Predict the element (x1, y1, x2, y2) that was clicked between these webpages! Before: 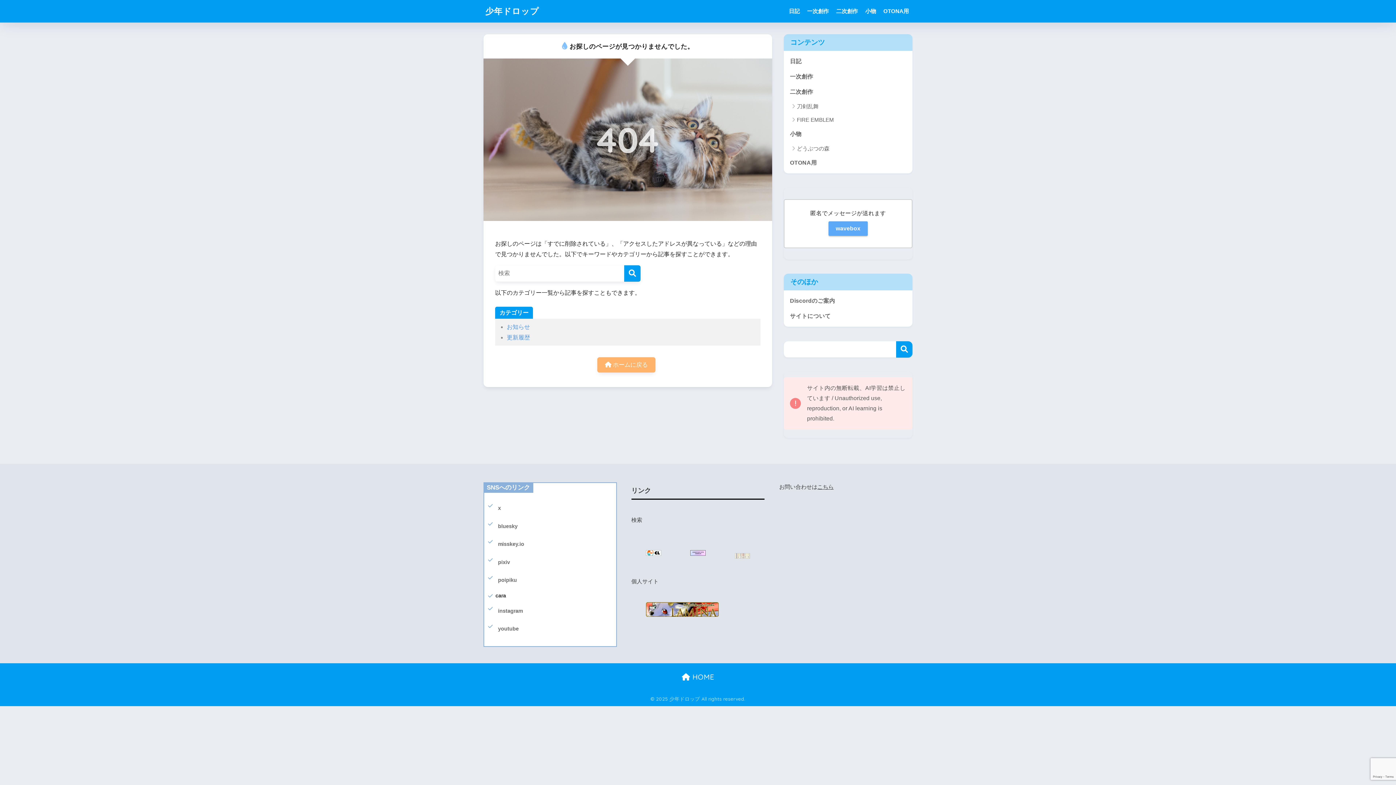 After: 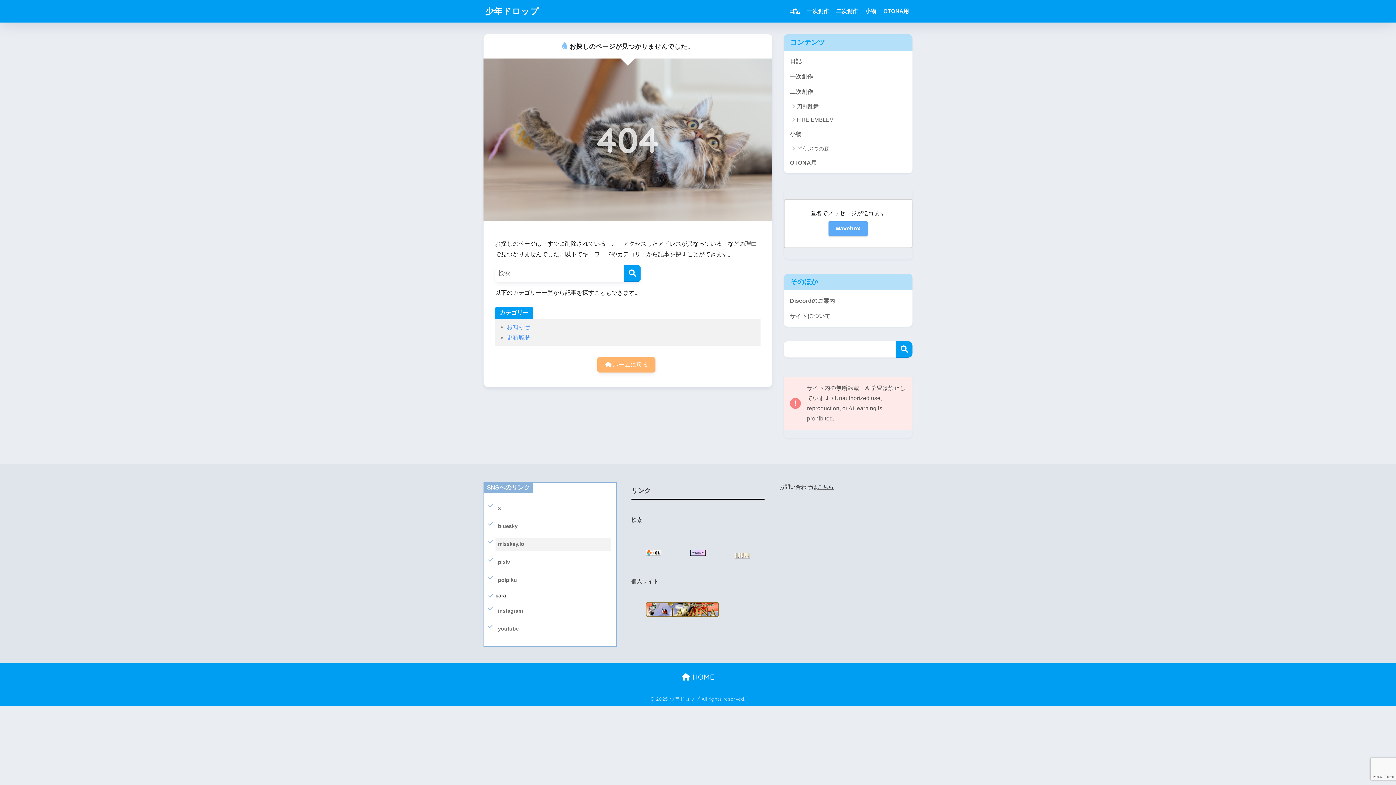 Action: bbox: (495, 538, 610, 550) label: misskey.io